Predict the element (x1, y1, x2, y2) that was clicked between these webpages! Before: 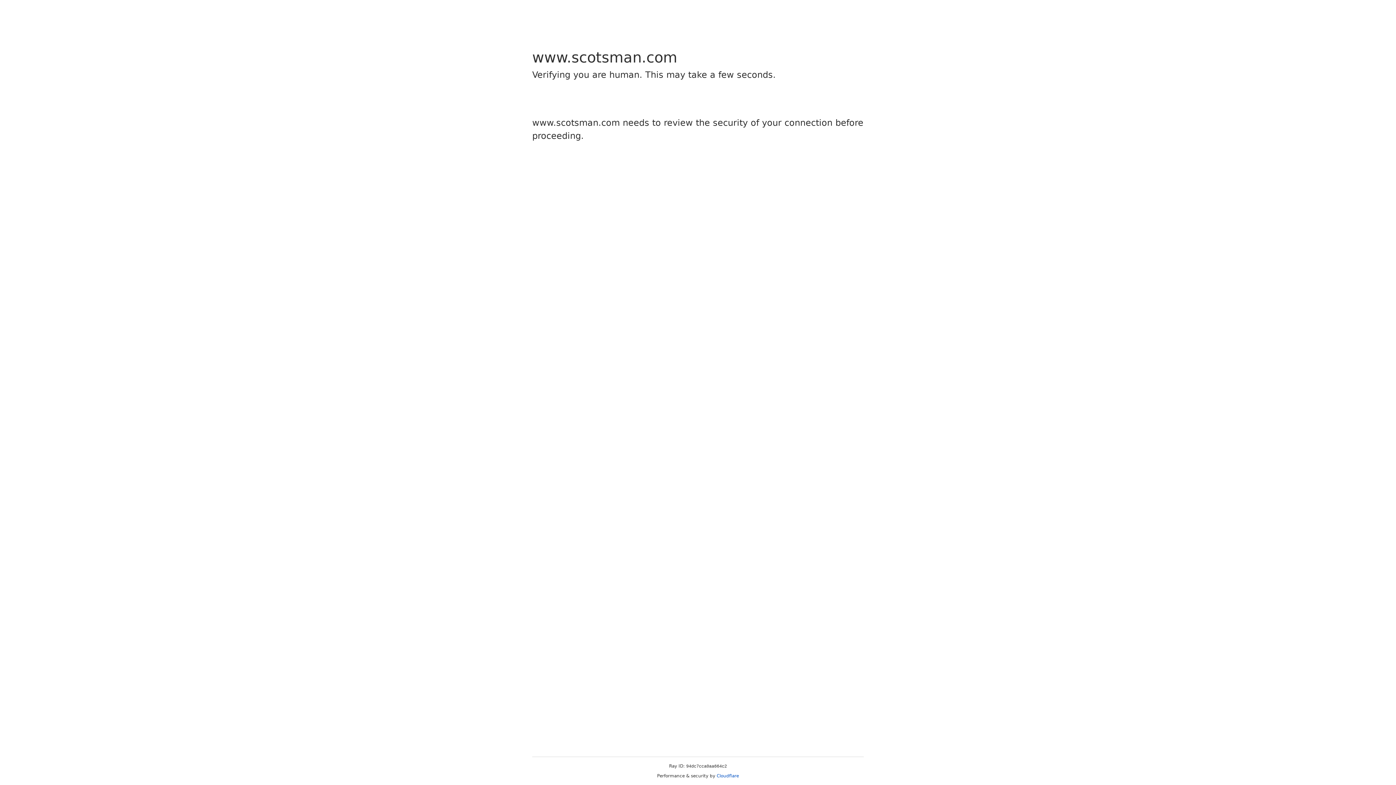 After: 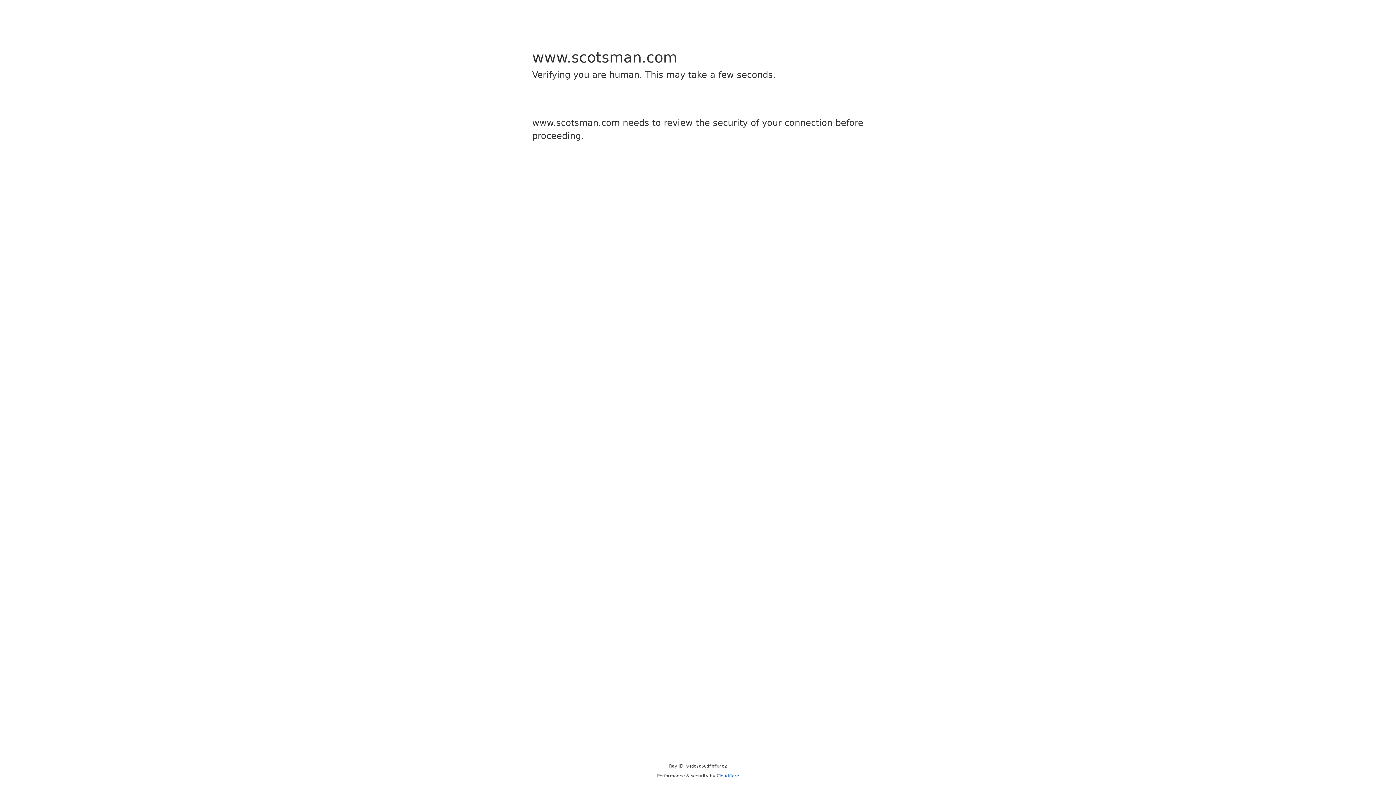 Action: label: Cloudflare bbox: (716, 773, 739, 778)